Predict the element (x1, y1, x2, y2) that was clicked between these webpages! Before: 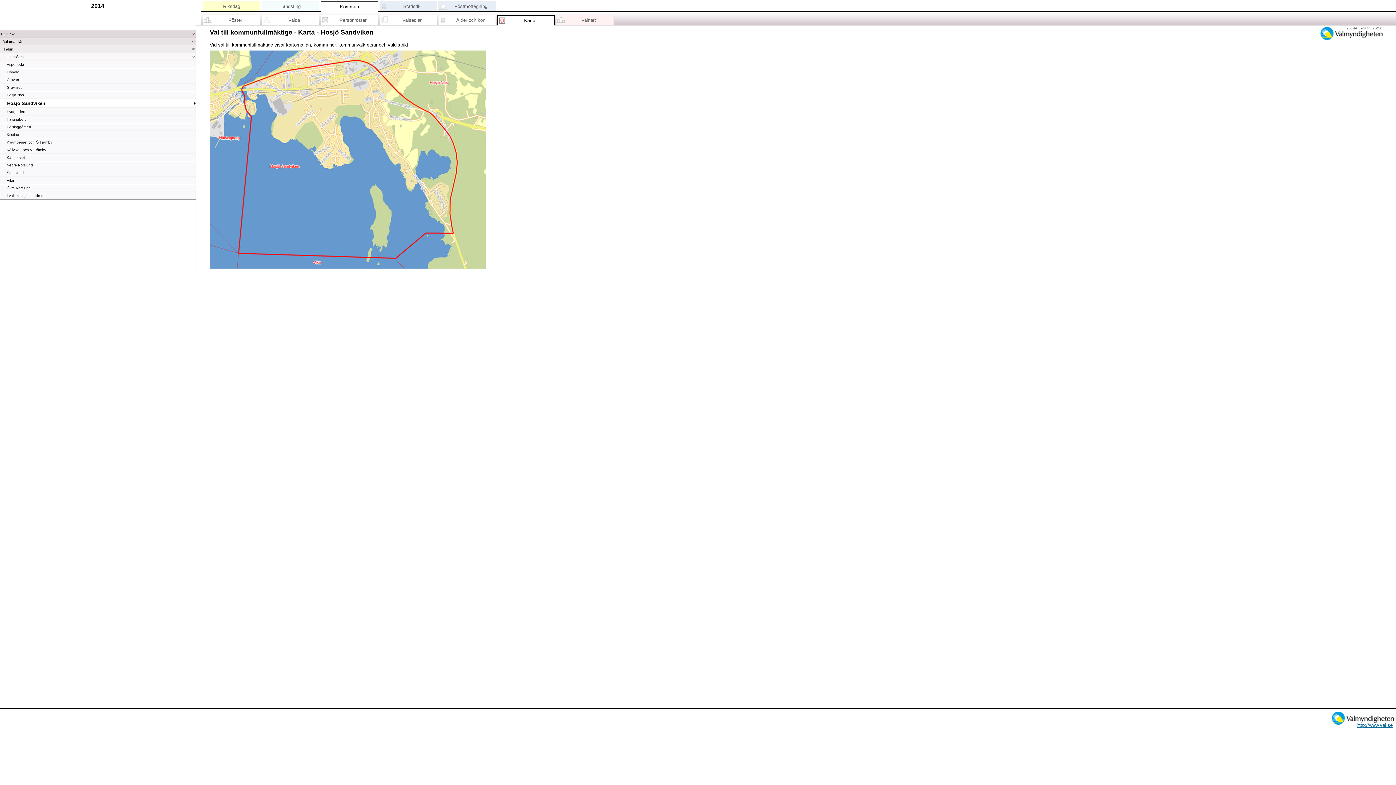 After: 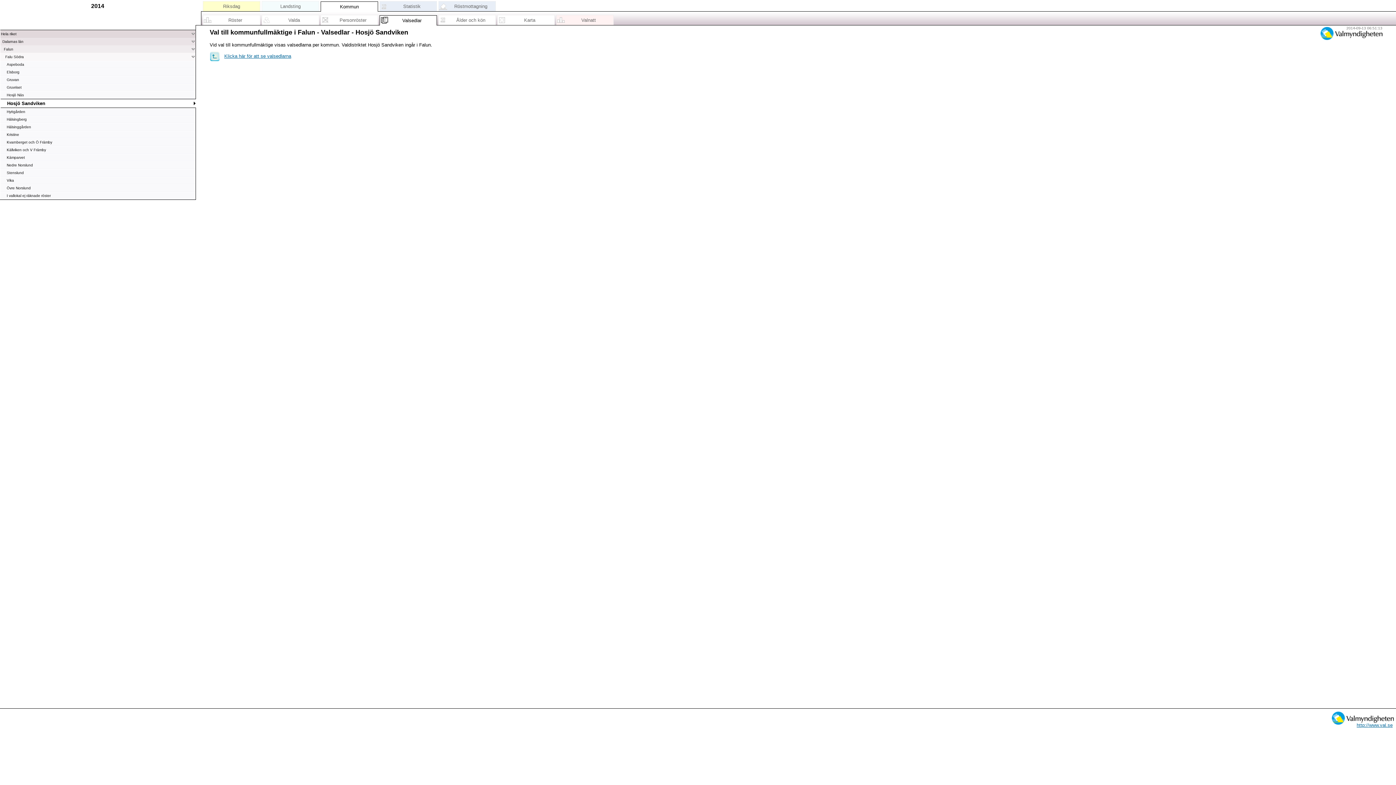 Action: bbox: (380, 16, 440, 23) label: Valsedlar